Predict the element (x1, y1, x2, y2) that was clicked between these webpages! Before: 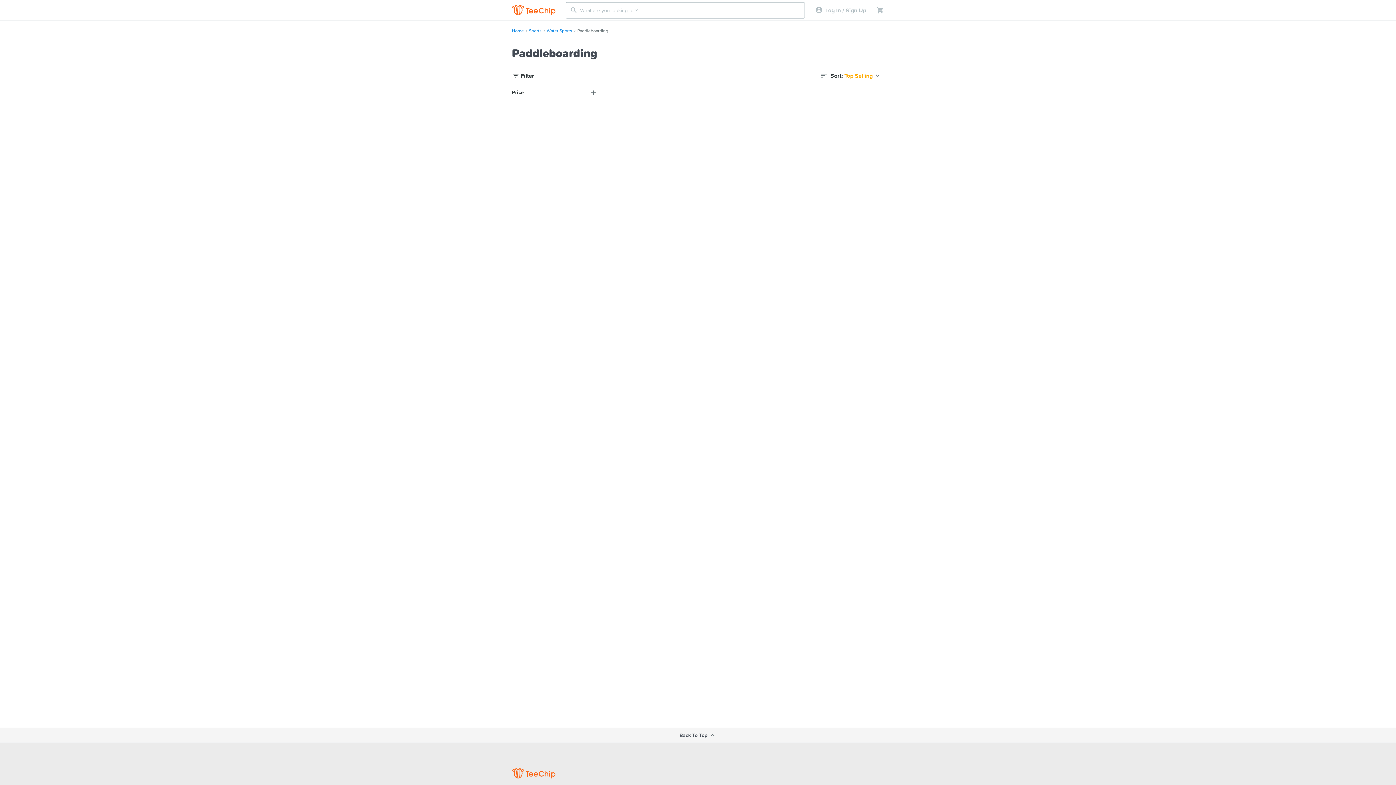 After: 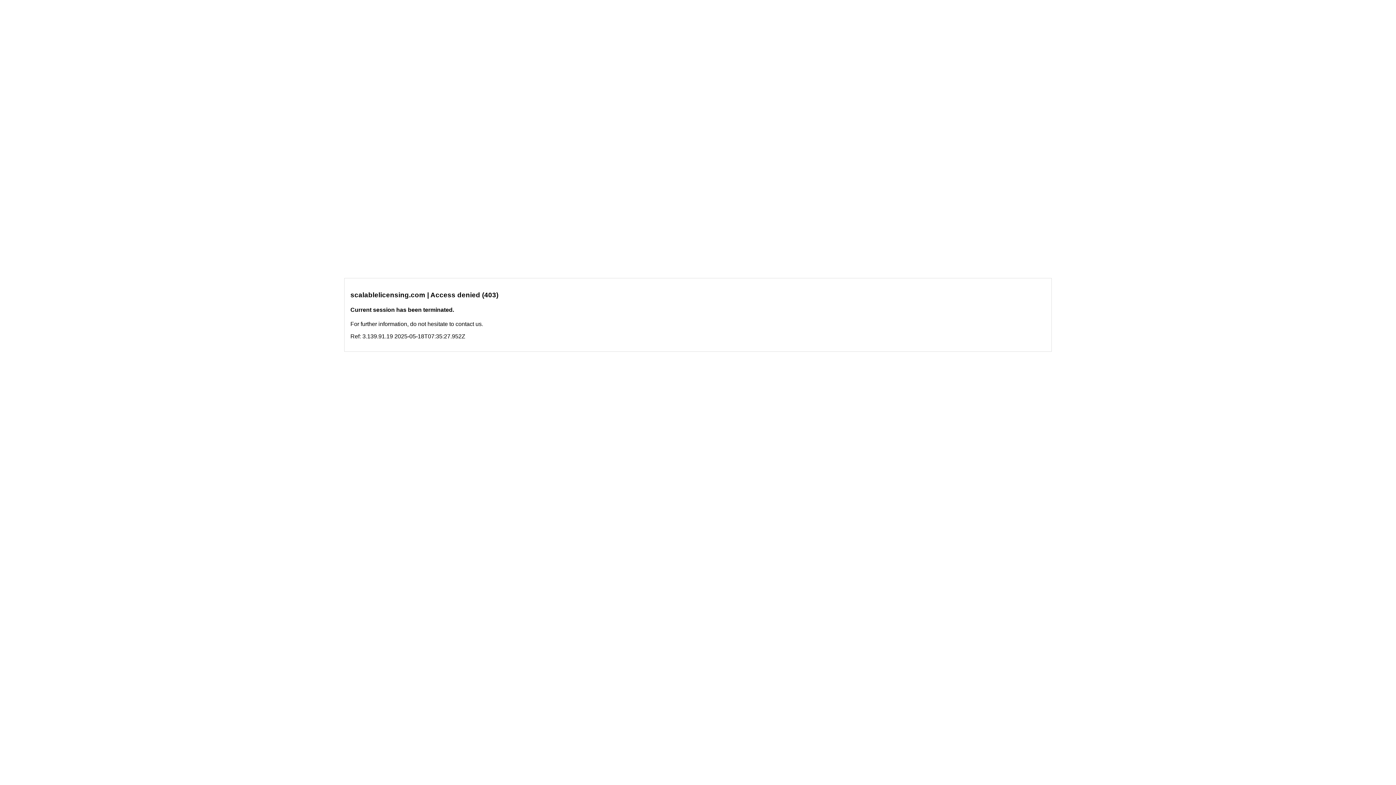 Action: label: Home bbox: (512, 27, 524, 33)